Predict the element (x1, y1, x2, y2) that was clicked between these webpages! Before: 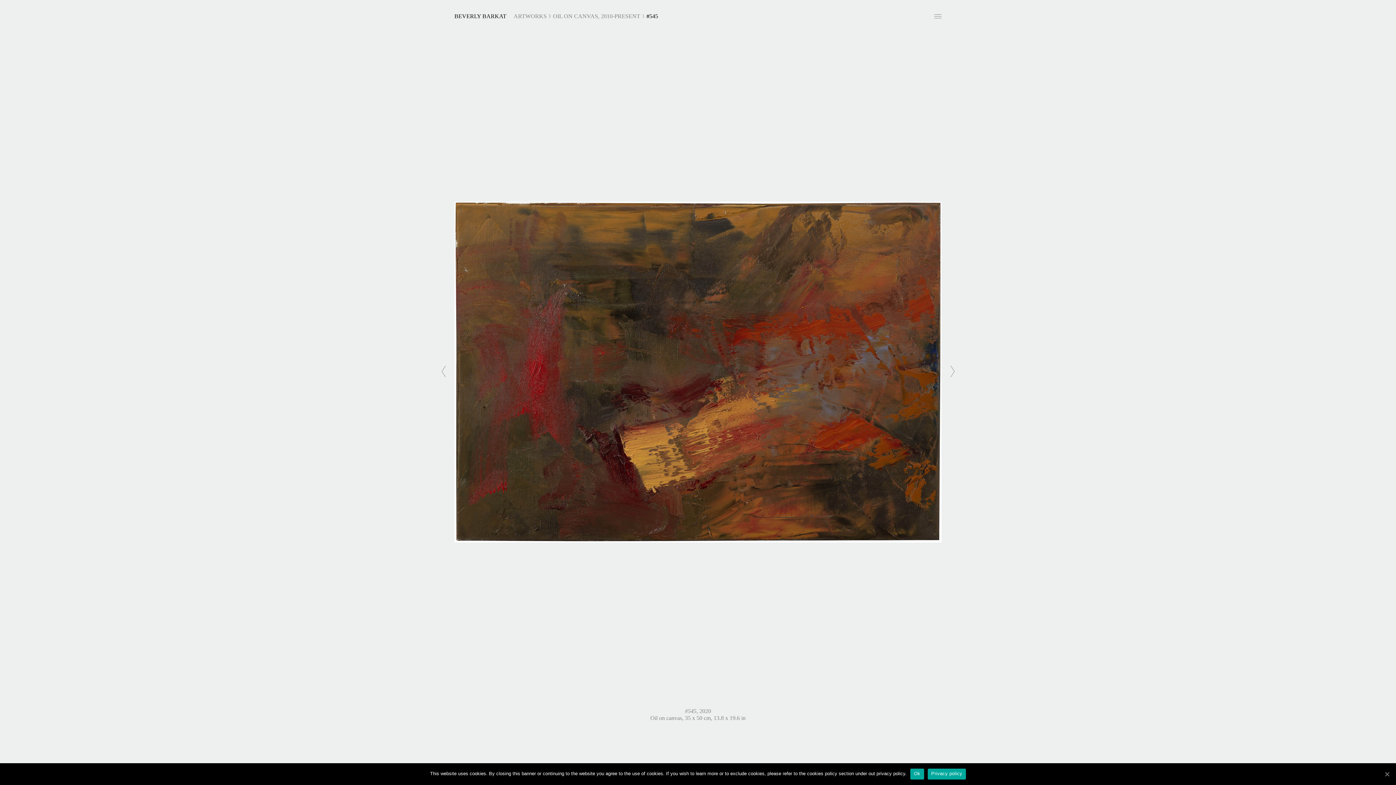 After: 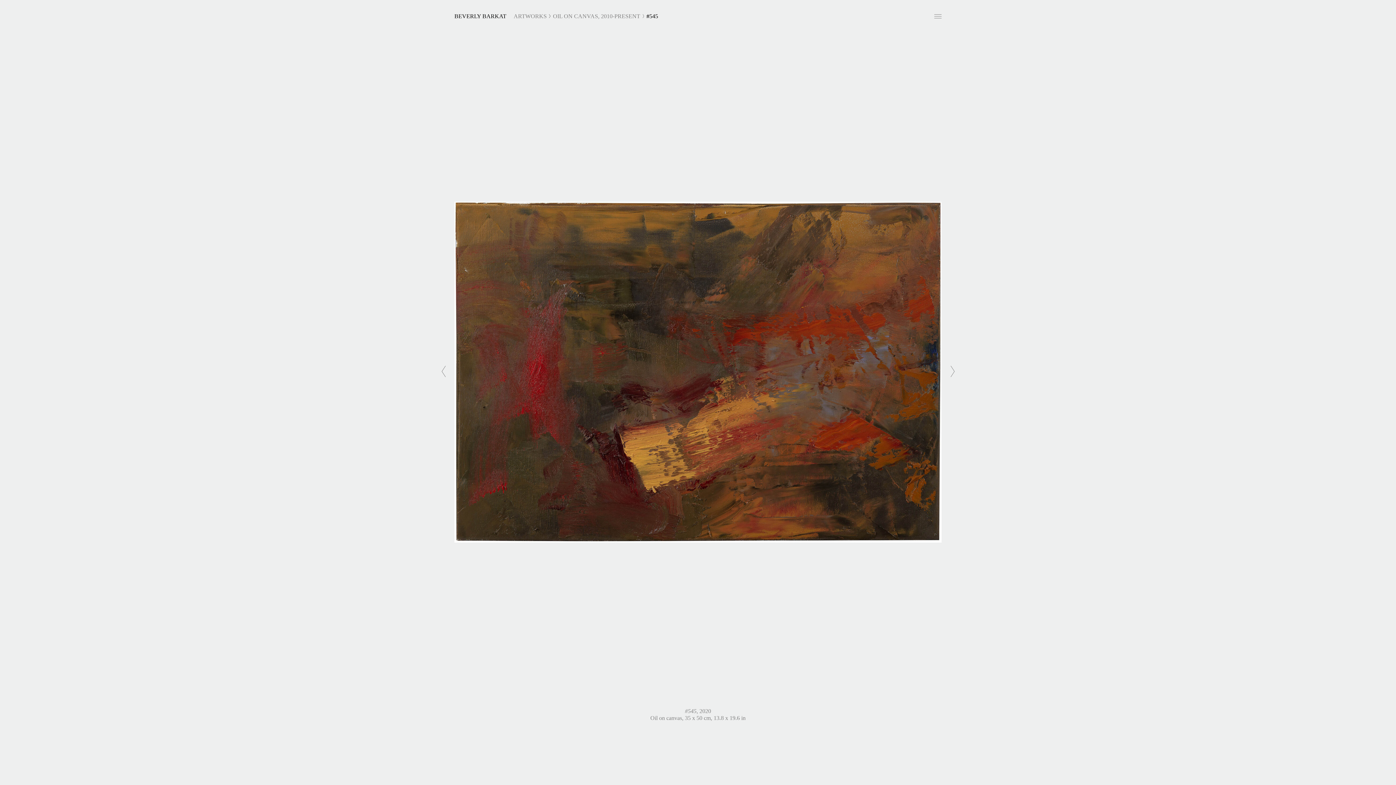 Action: bbox: (1383, 770, 1390, 778)